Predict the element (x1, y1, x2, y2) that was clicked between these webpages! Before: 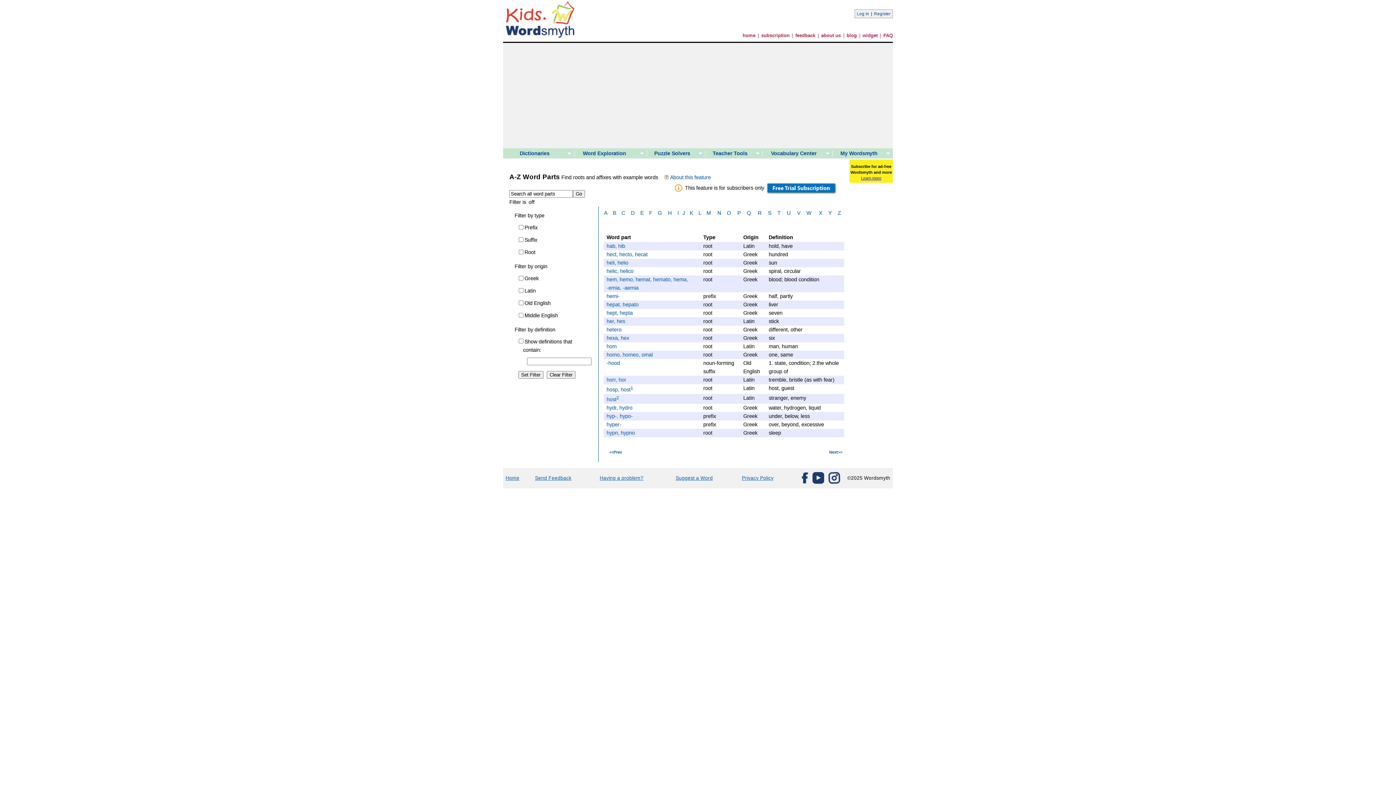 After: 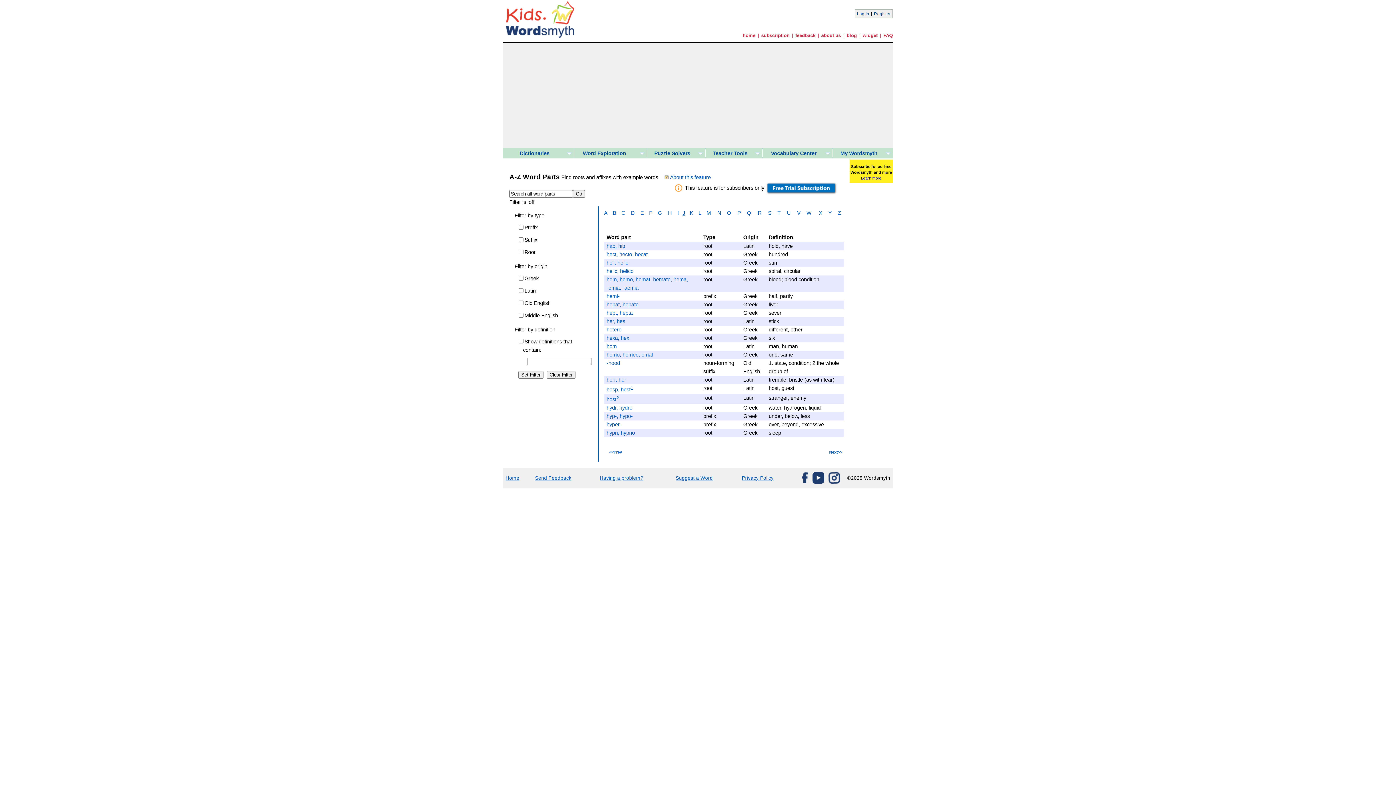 Action: bbox: (682, 210, 685, 216) label: J